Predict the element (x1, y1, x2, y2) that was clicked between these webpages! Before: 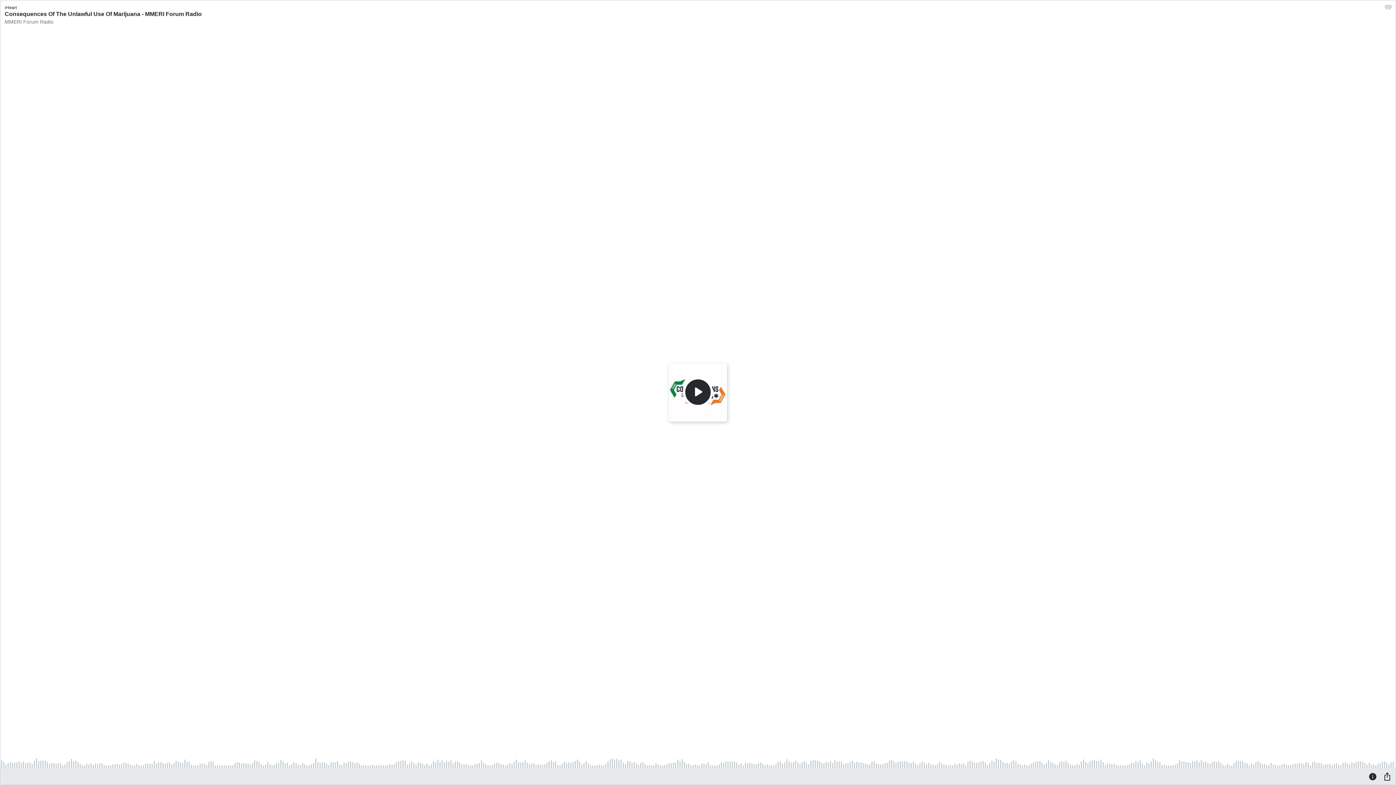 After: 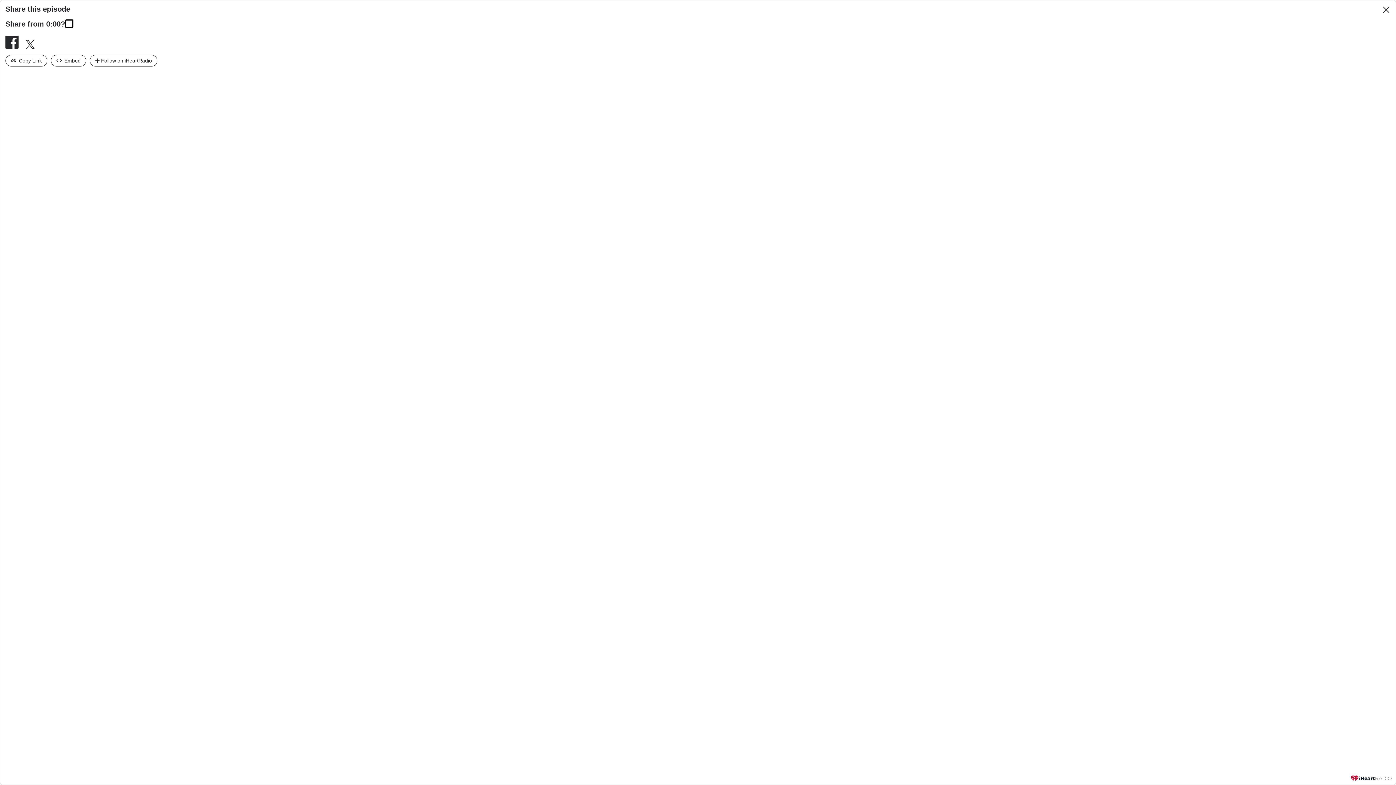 Action: bbox: (1380, 769, 1395, 784) label: Share